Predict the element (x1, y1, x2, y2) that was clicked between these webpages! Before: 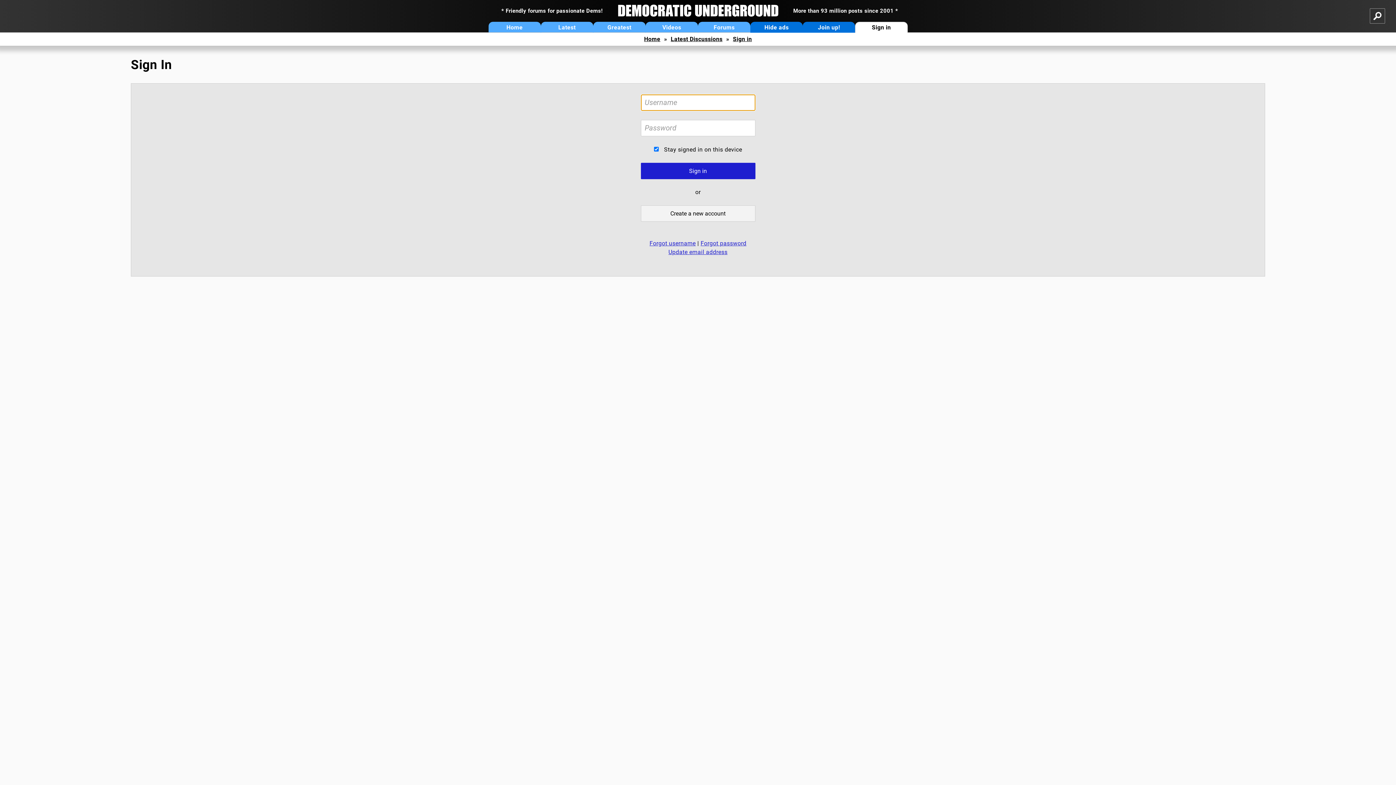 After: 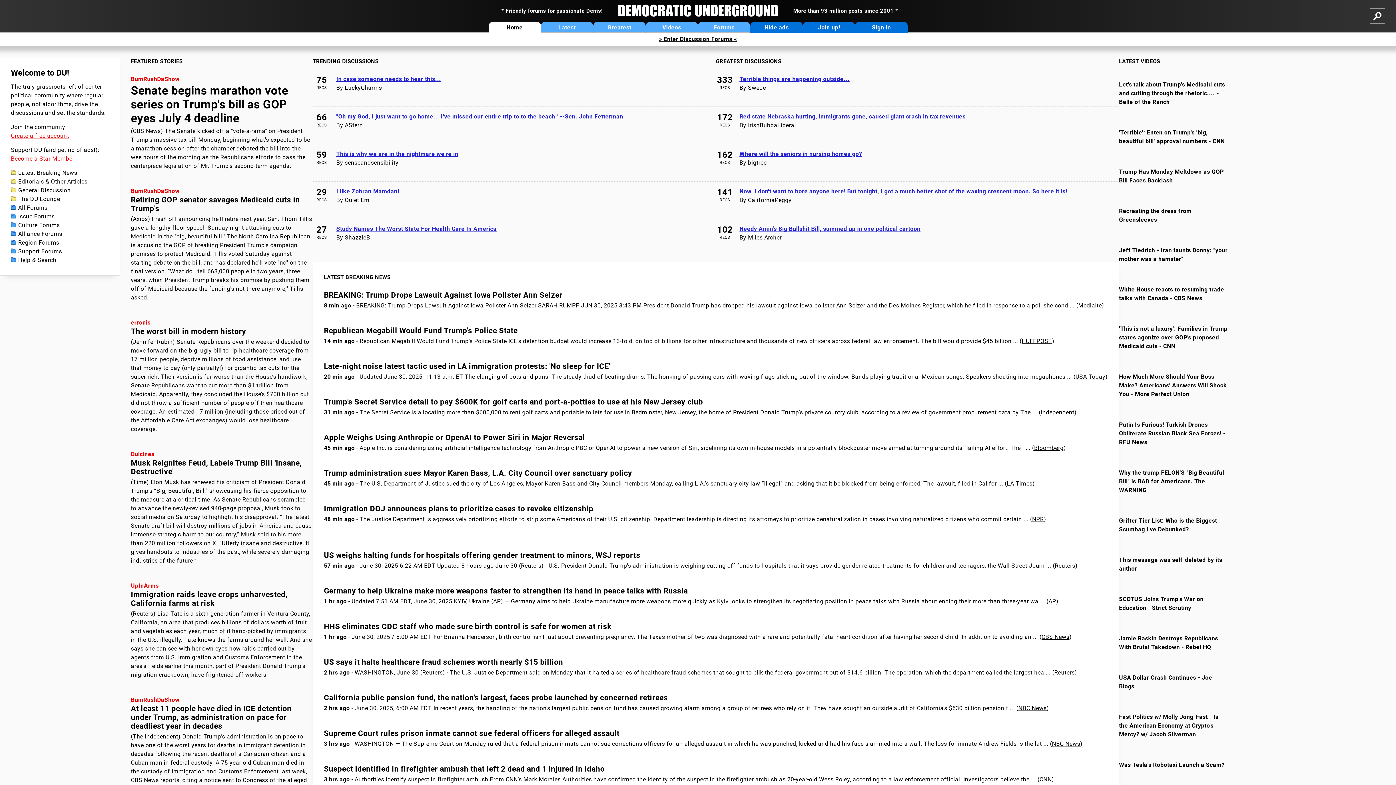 Action: label: Home bbox: (644, 35, 660, 42)